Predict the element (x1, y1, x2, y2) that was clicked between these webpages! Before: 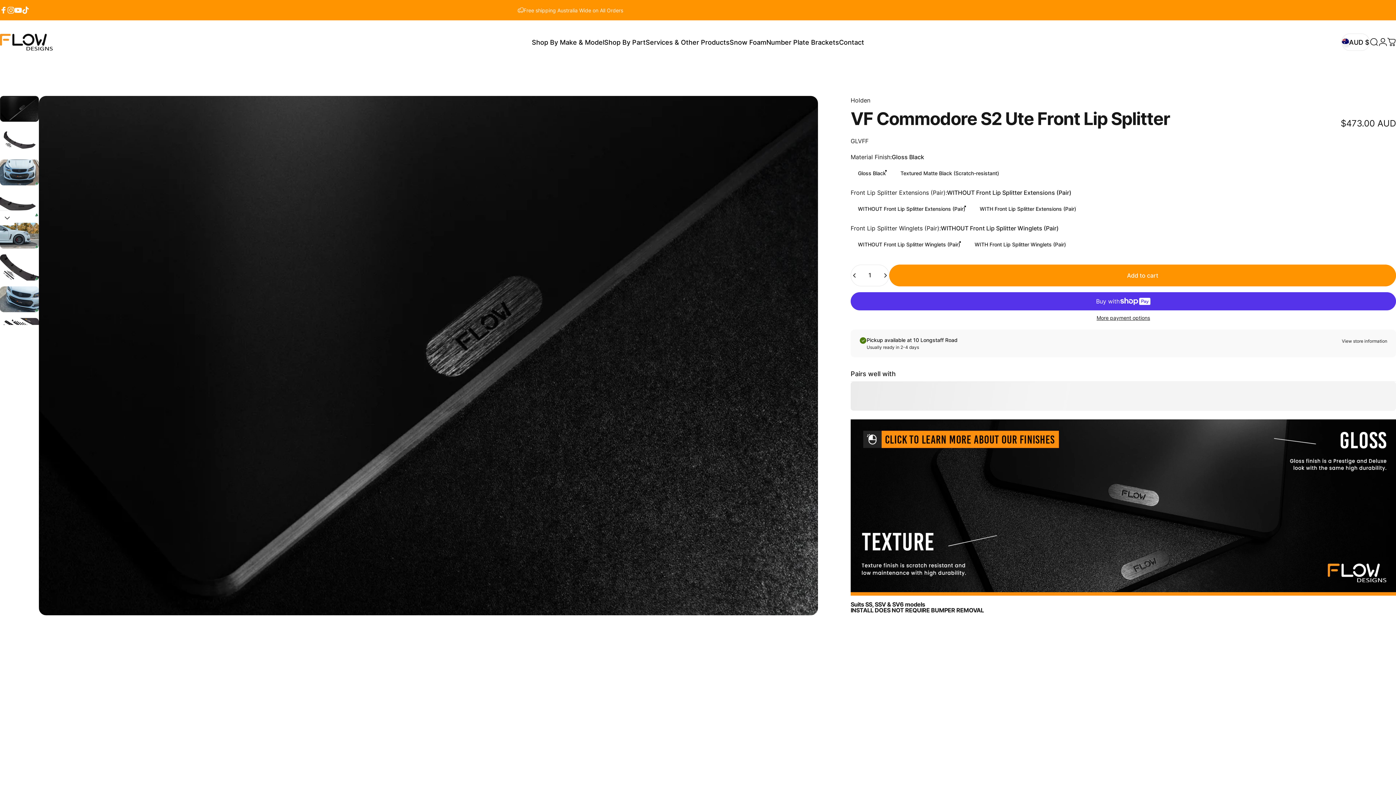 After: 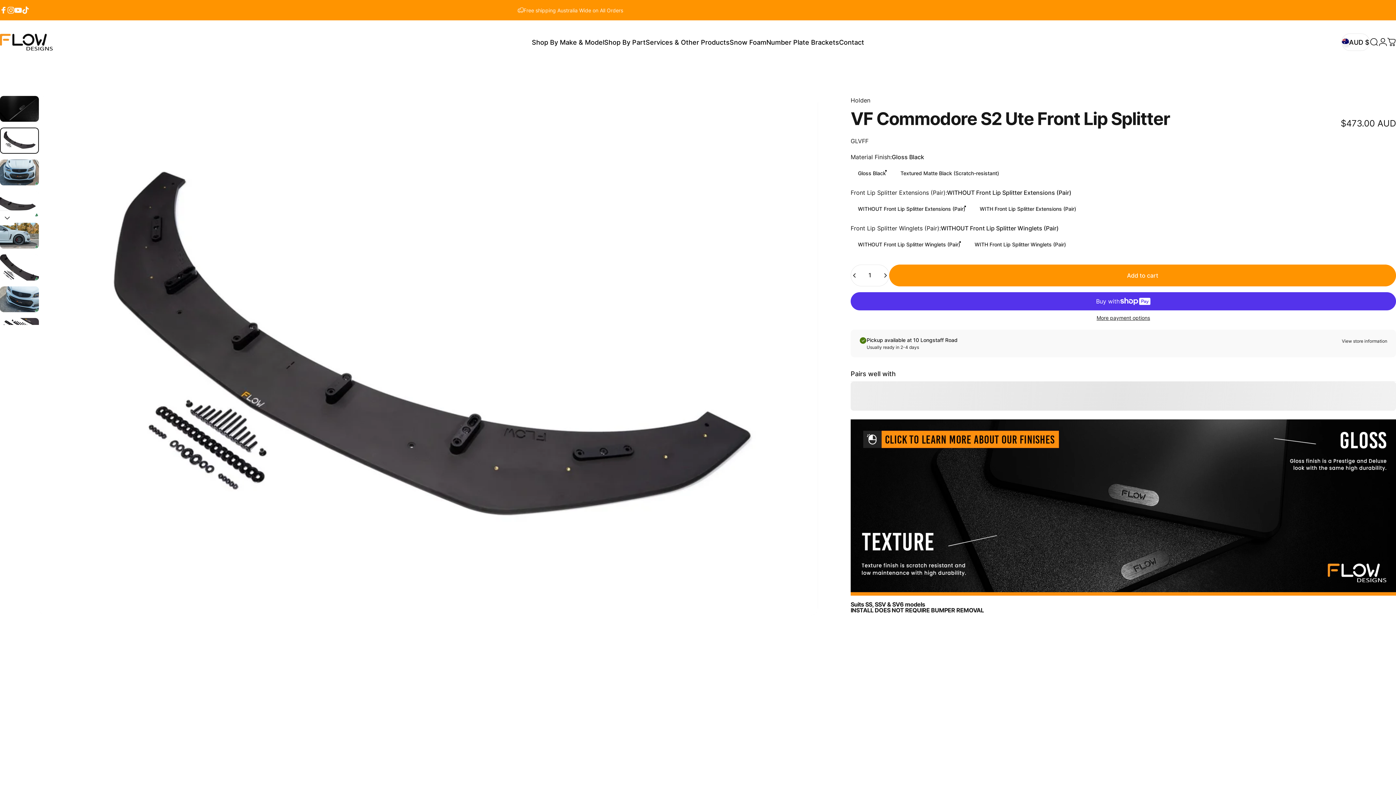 Action: bbox: (0, 127, 38, 153) label: Go to item 